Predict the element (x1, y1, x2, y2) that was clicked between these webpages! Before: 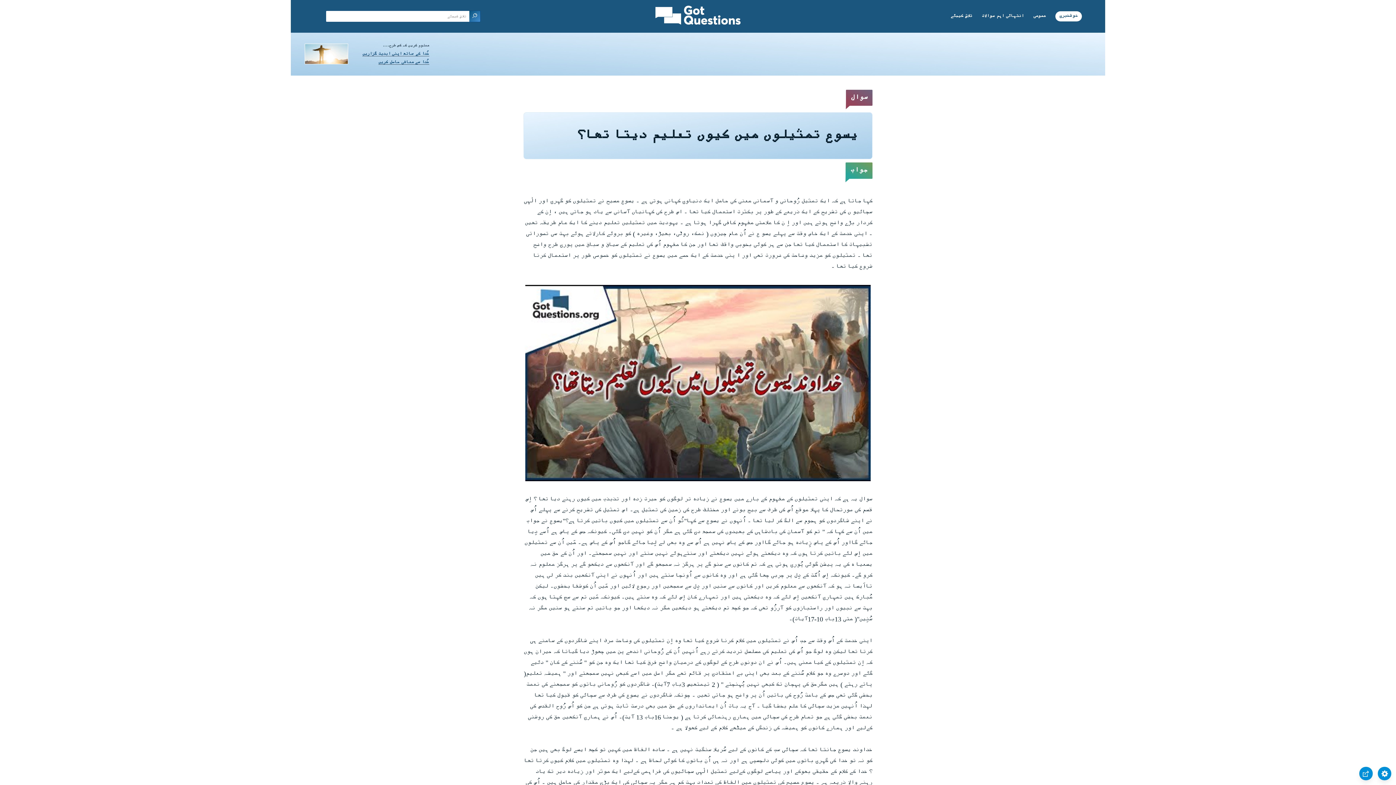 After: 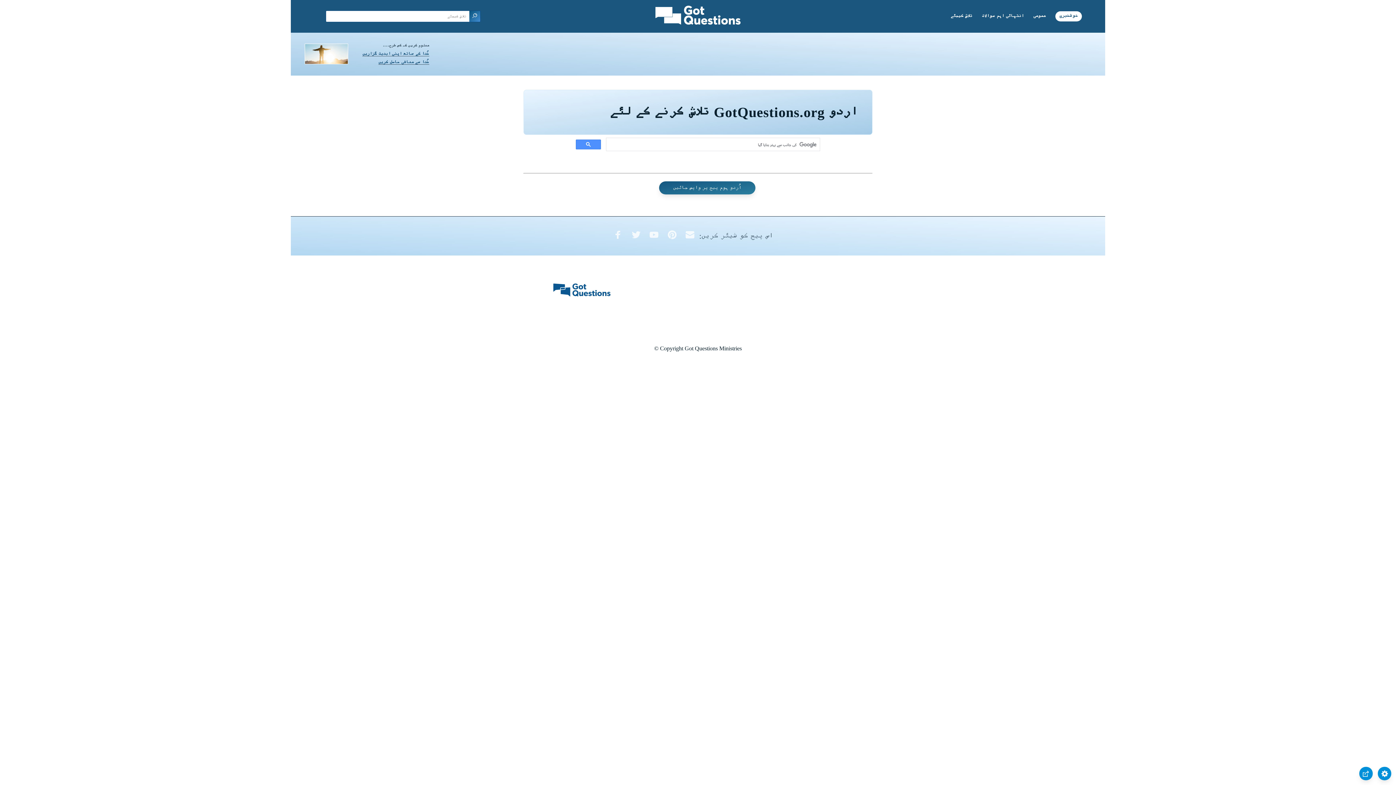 Action: bbox: (469, 10, 480, 22)